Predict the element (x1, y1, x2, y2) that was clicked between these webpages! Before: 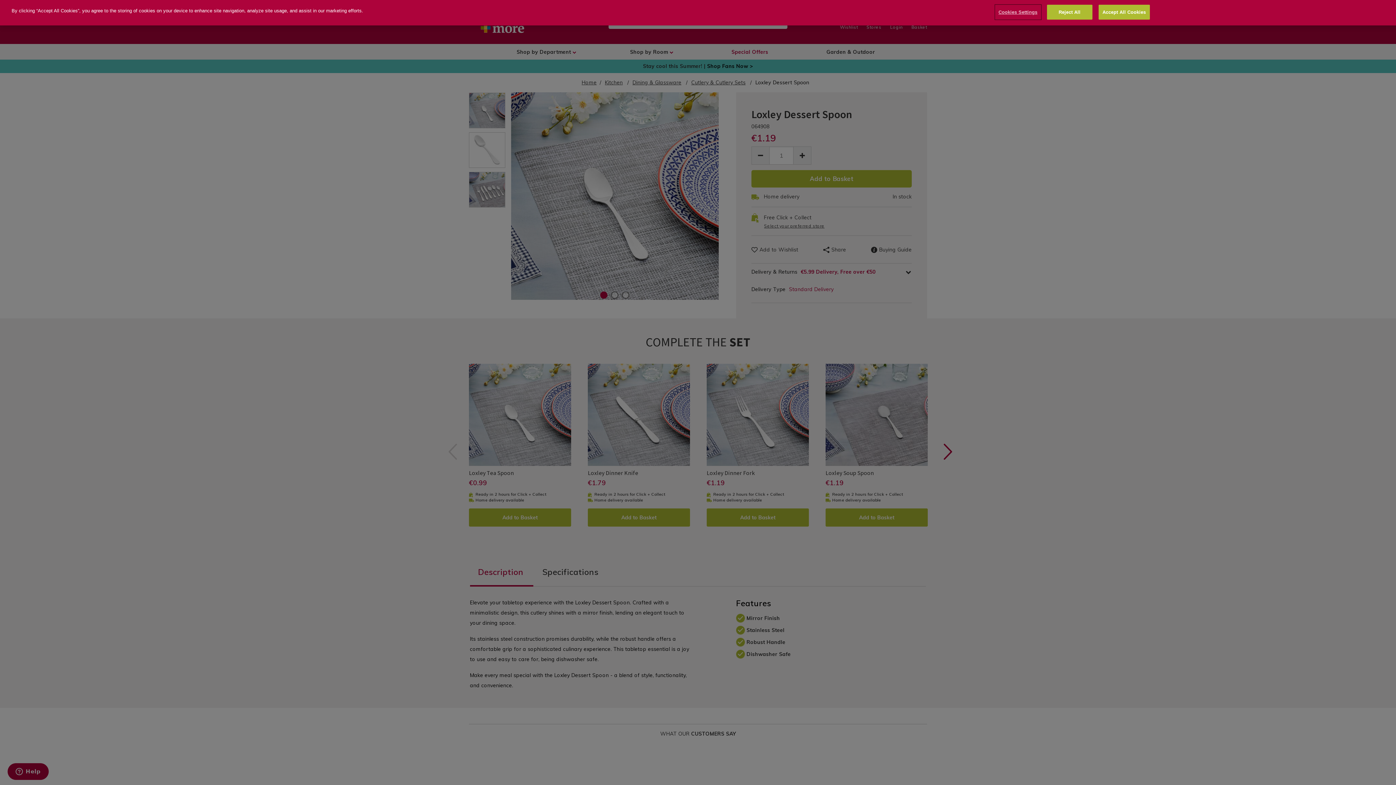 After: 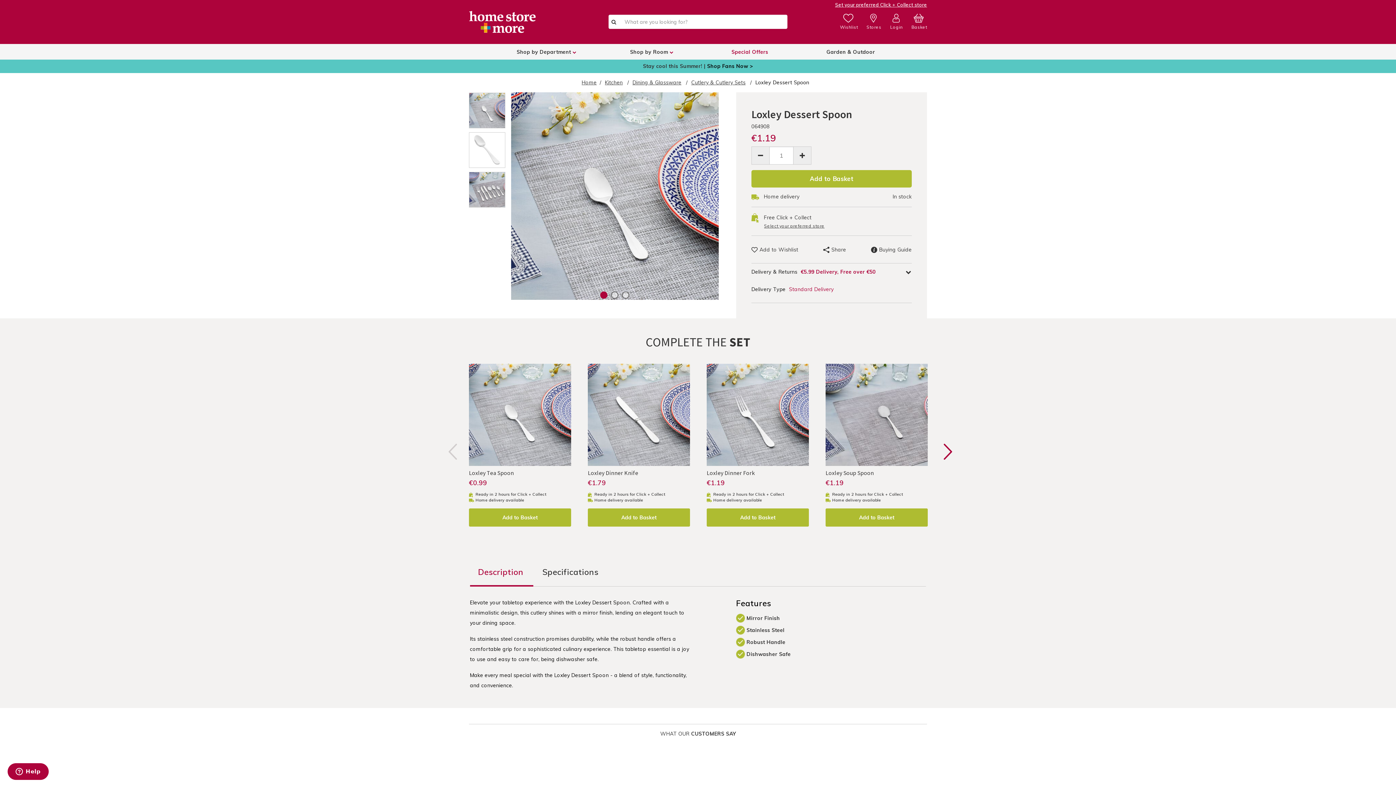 Action: label: Accept All Cookies bbox: (1098, 4, 1150, 19)